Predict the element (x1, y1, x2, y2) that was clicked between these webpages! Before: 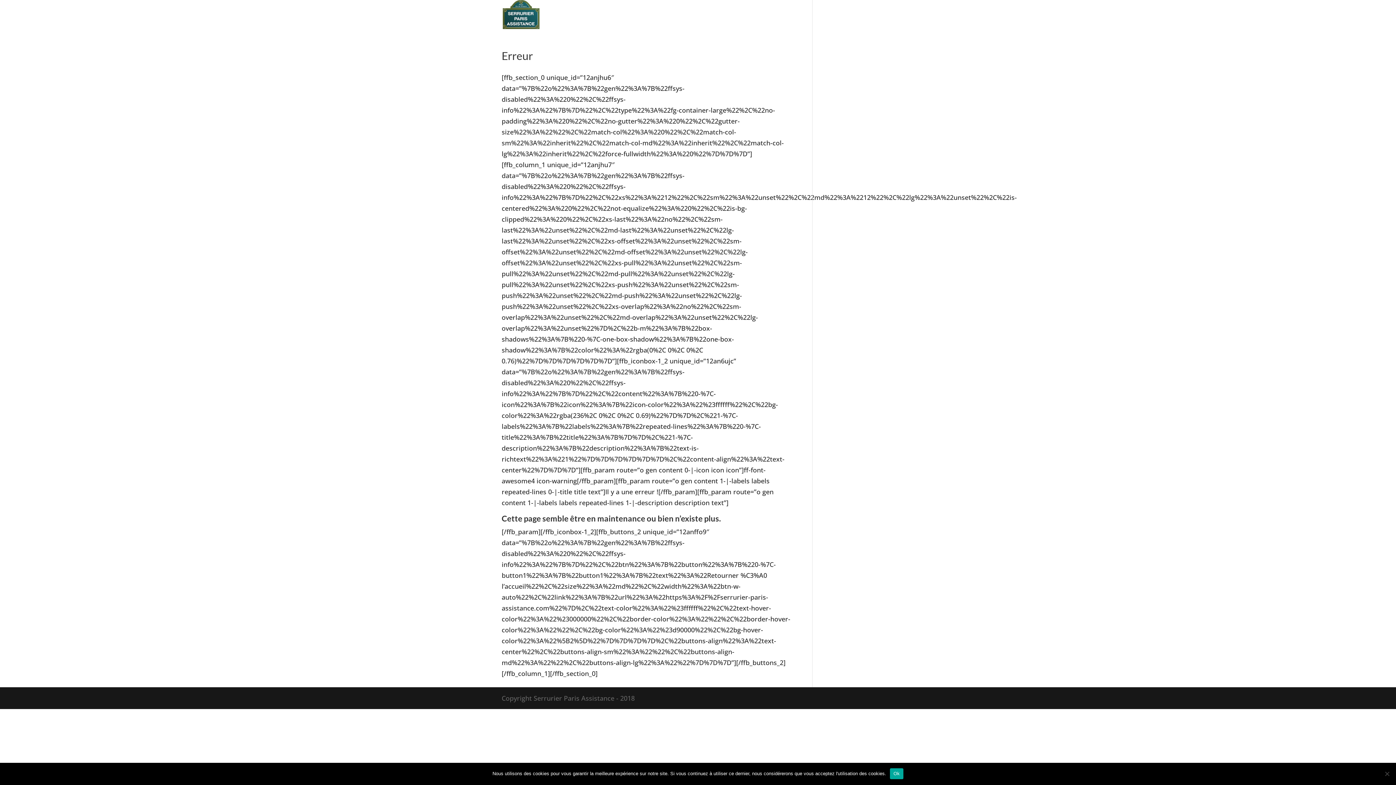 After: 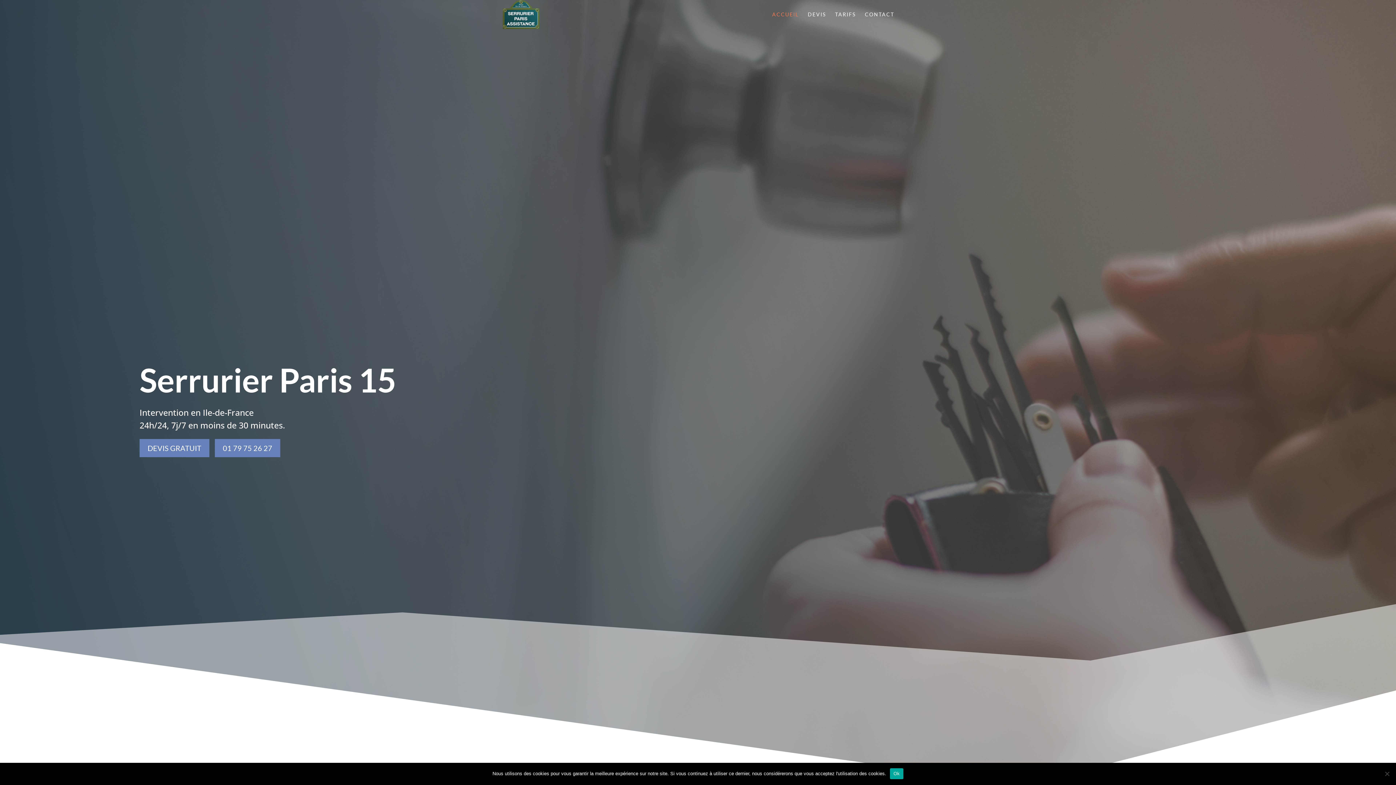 Action: label: ACCUEIL bbox: (772, 12, 798, 29)